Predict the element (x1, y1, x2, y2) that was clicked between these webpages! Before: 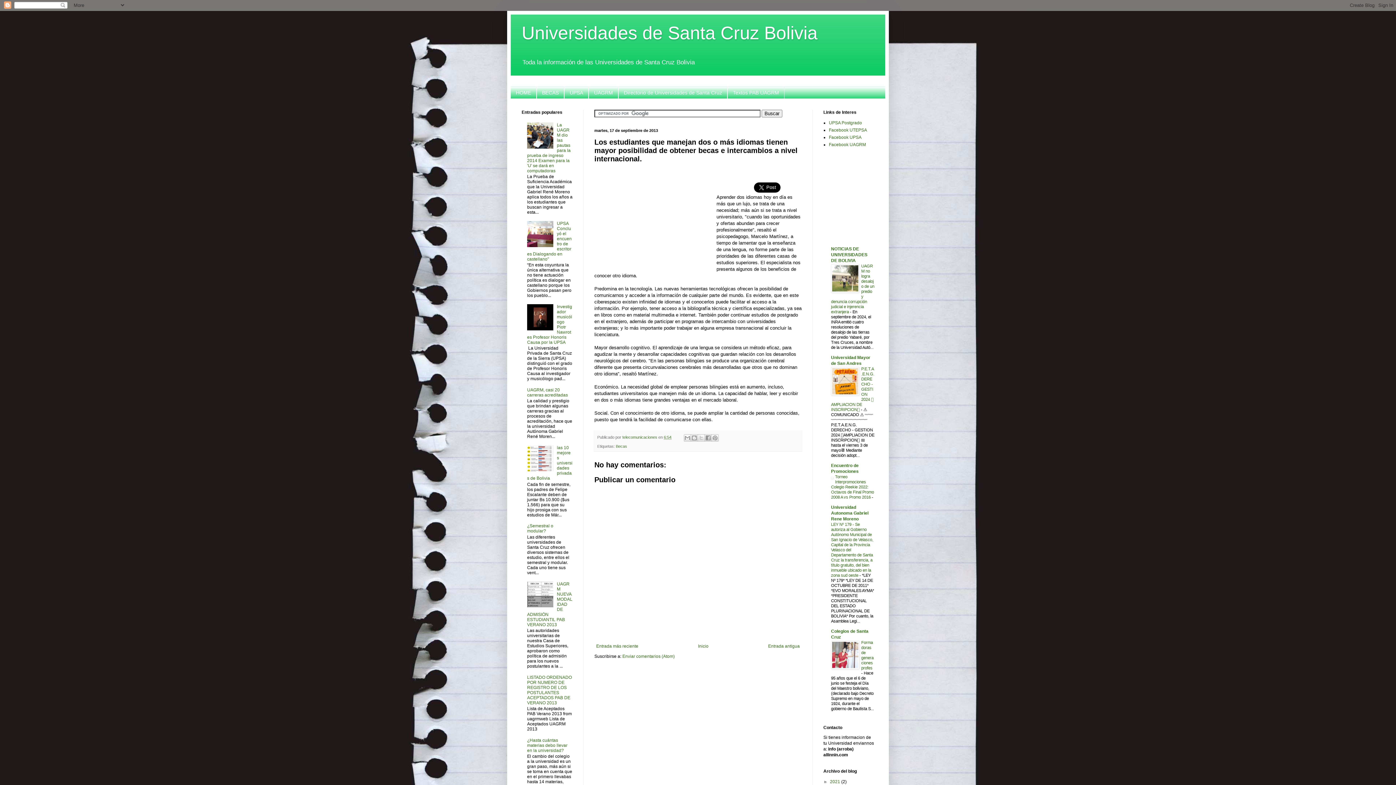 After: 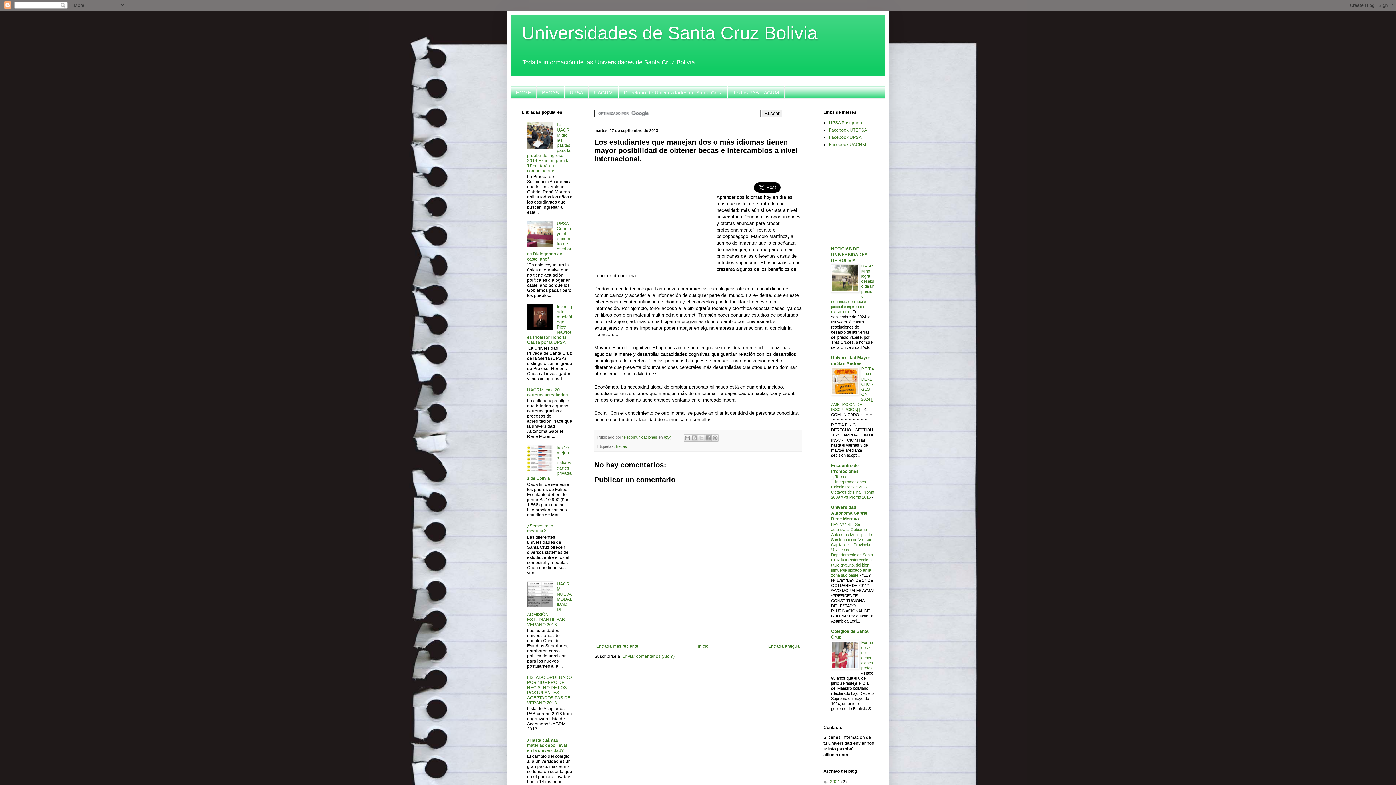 Action: bbox: (527, 144, 555, 149)